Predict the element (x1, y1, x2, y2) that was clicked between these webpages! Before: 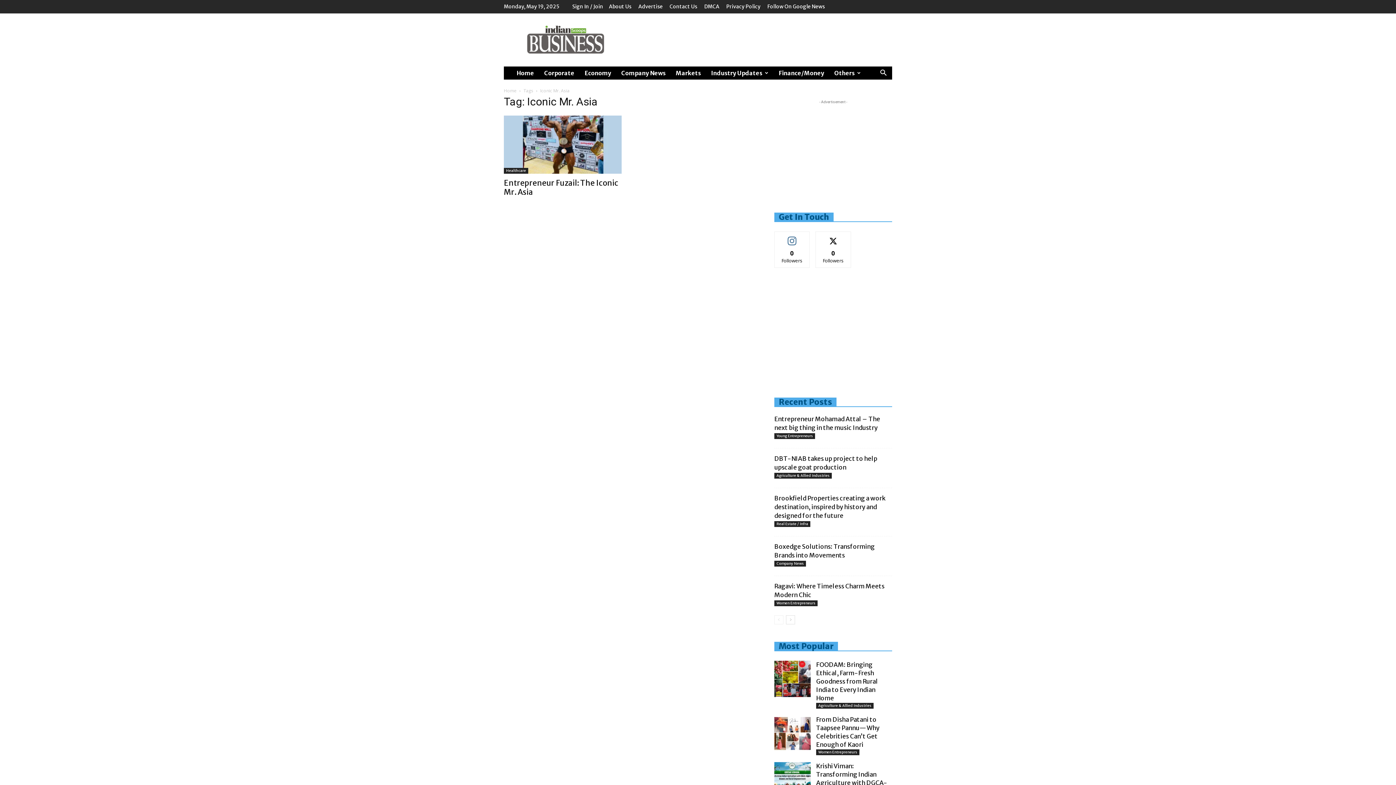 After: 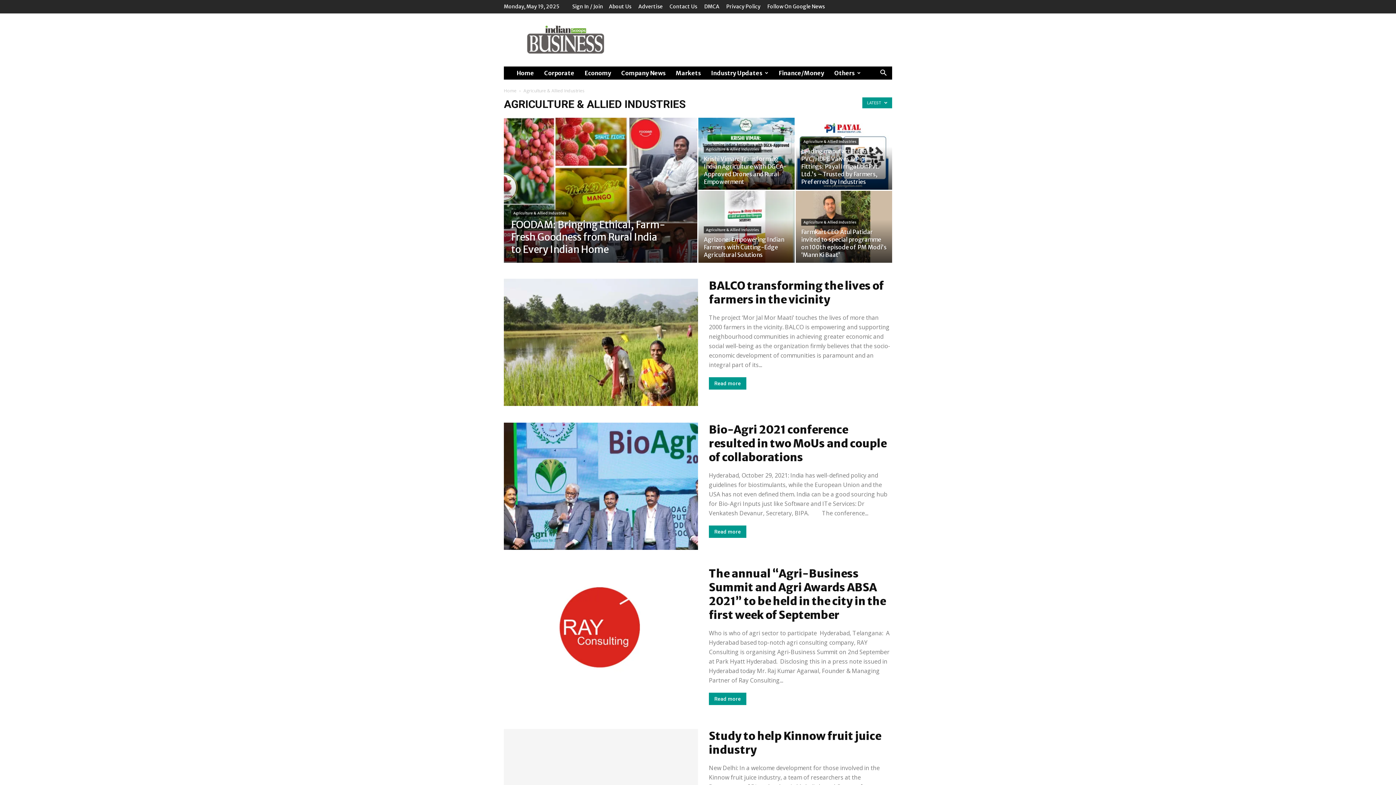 Action: label: Agriculture & Allied Industries bbox: (816, 703, 873, 709)